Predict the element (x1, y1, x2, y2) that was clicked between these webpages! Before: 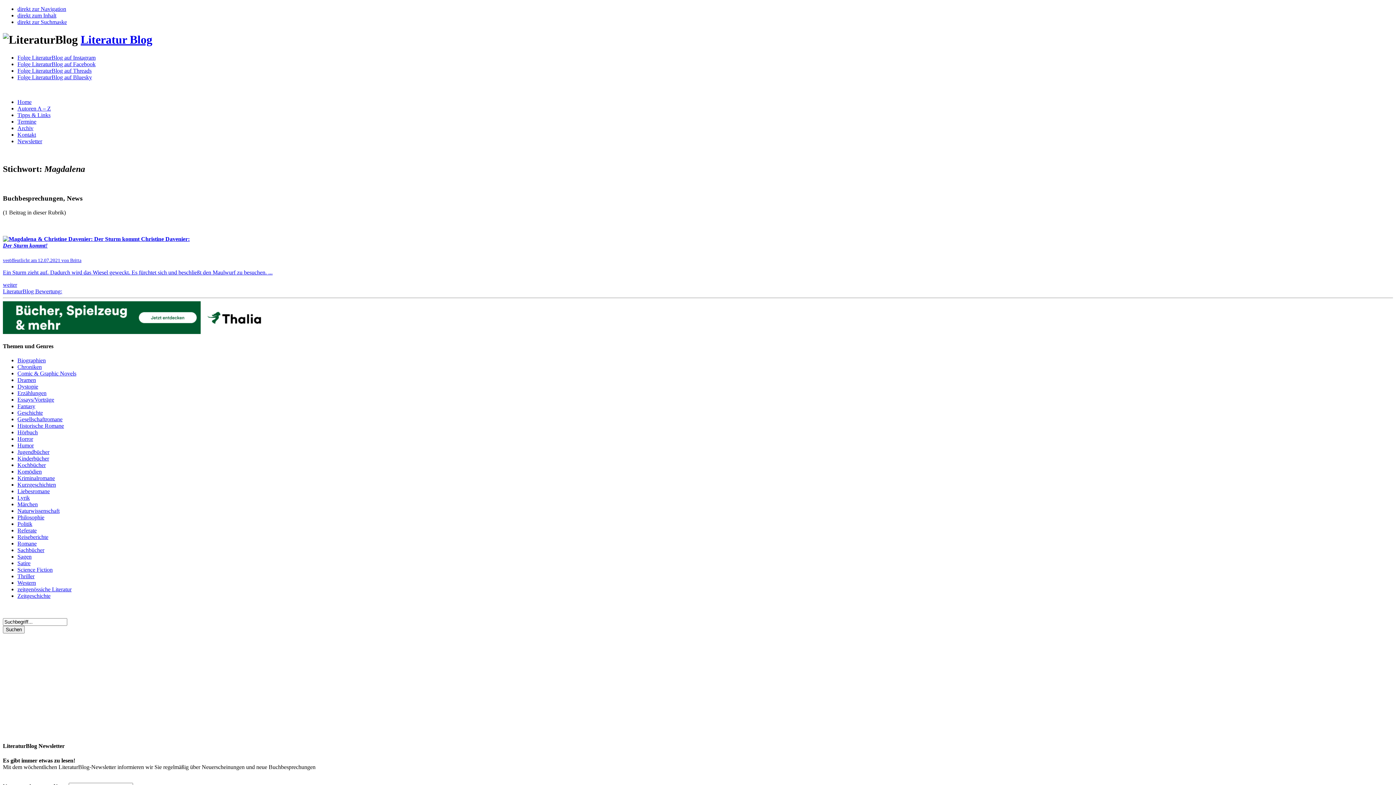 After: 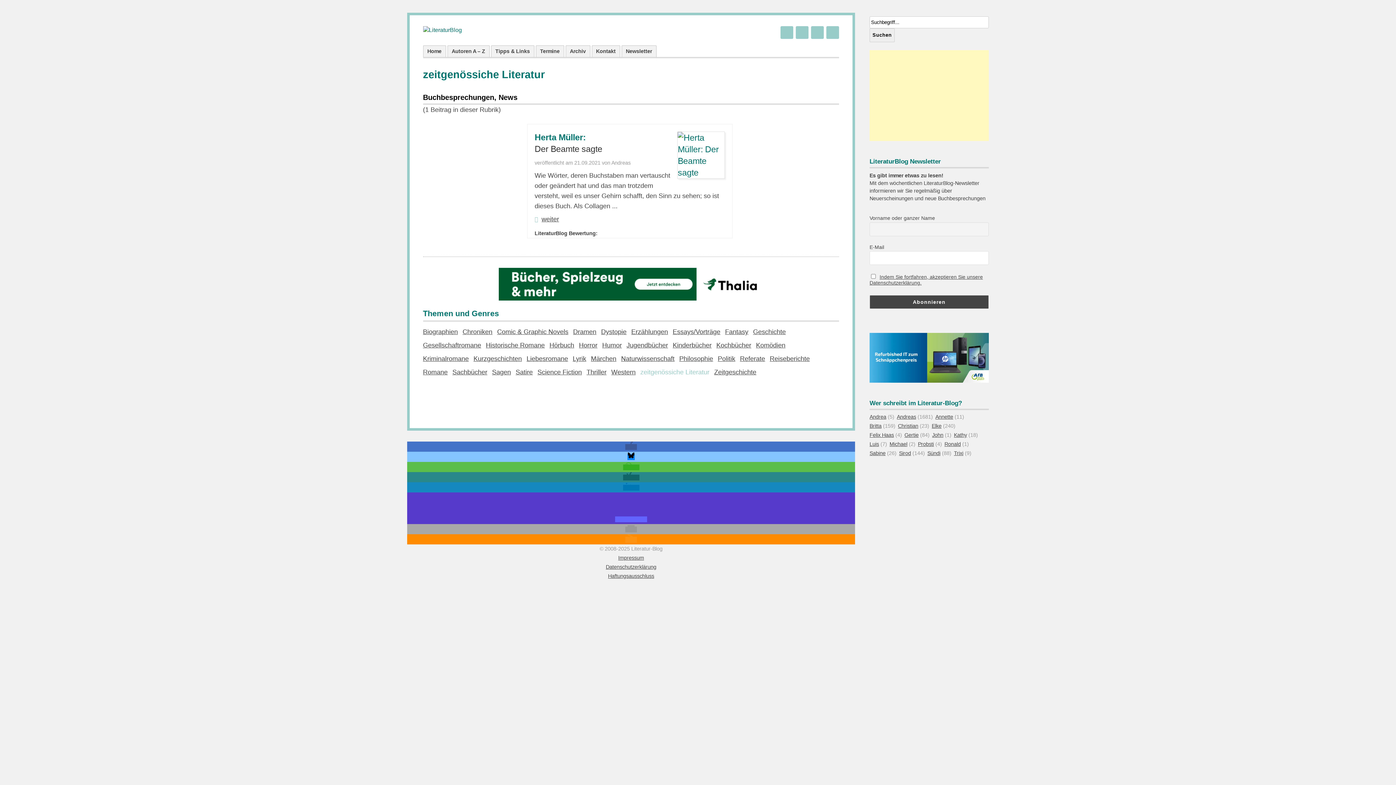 Action: bbox: (17, 586, 71, 592) label: zeitgenössiche Literatur